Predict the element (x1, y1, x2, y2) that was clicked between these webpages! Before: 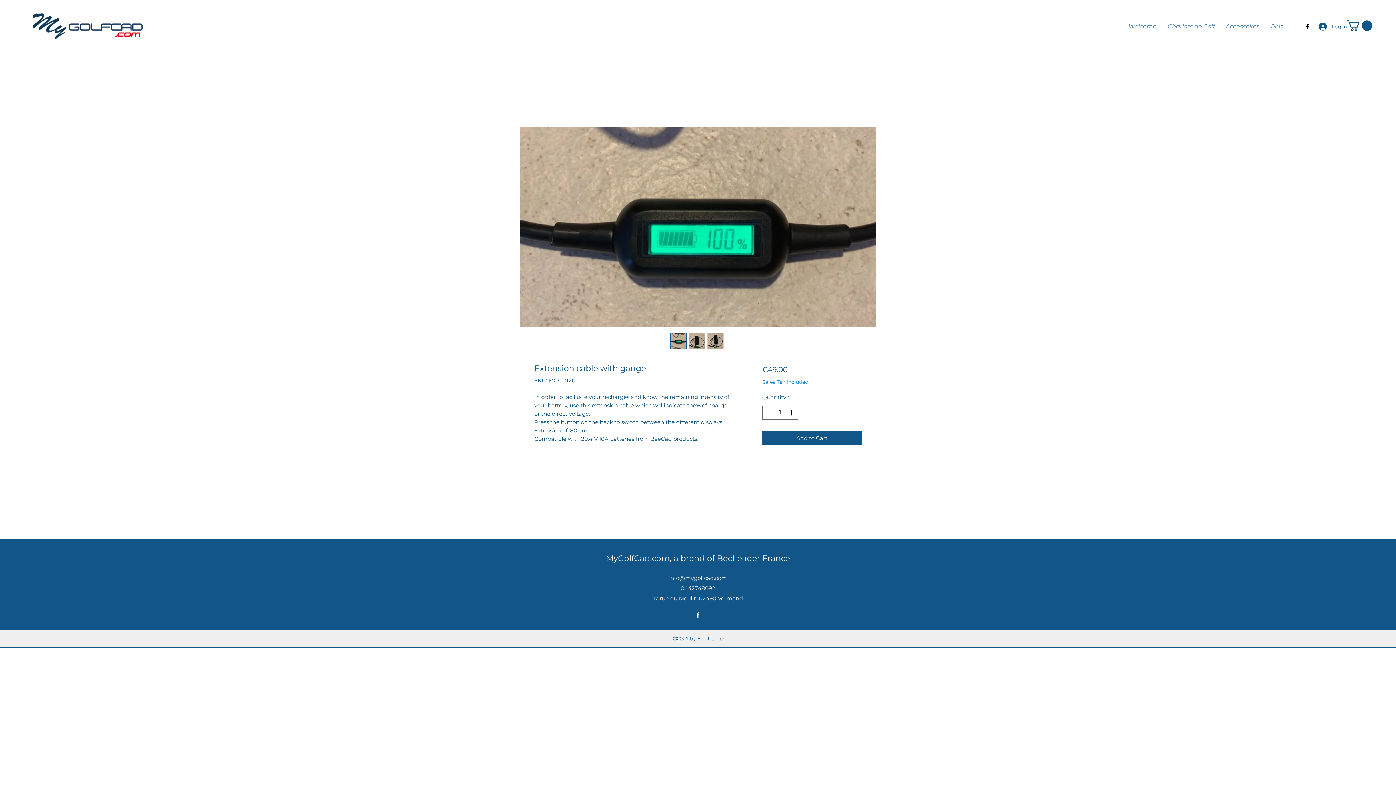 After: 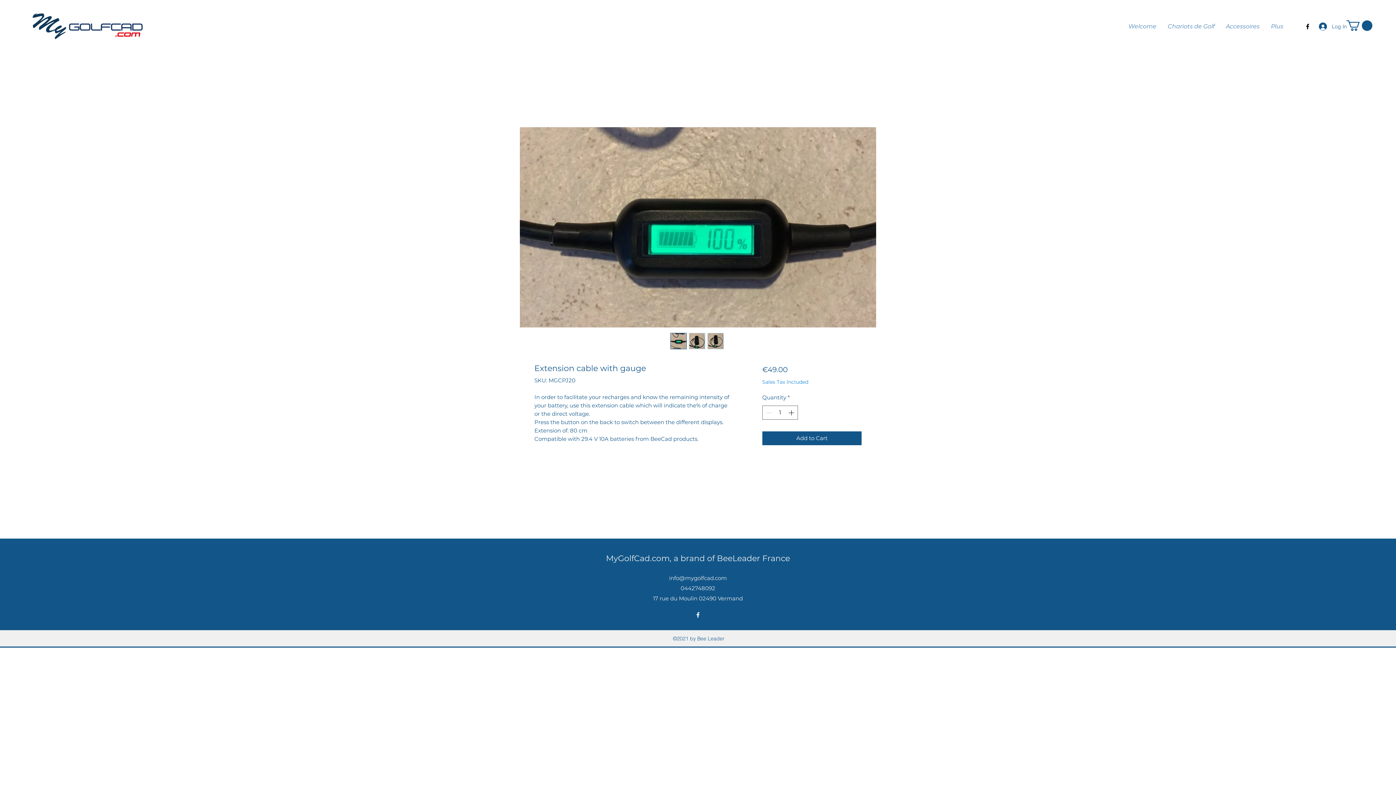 Action: label: Facebook bbox: (1304, 22, 1311, 30)